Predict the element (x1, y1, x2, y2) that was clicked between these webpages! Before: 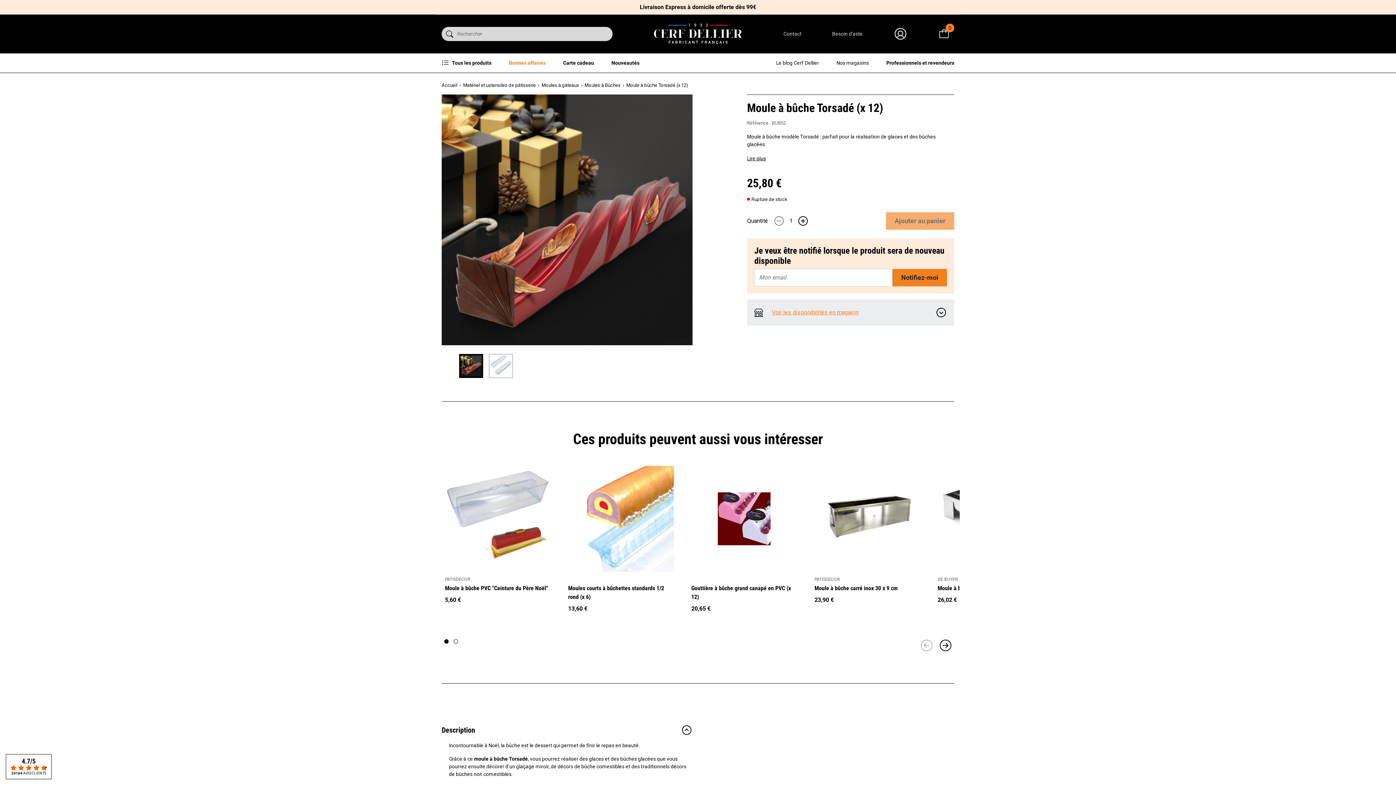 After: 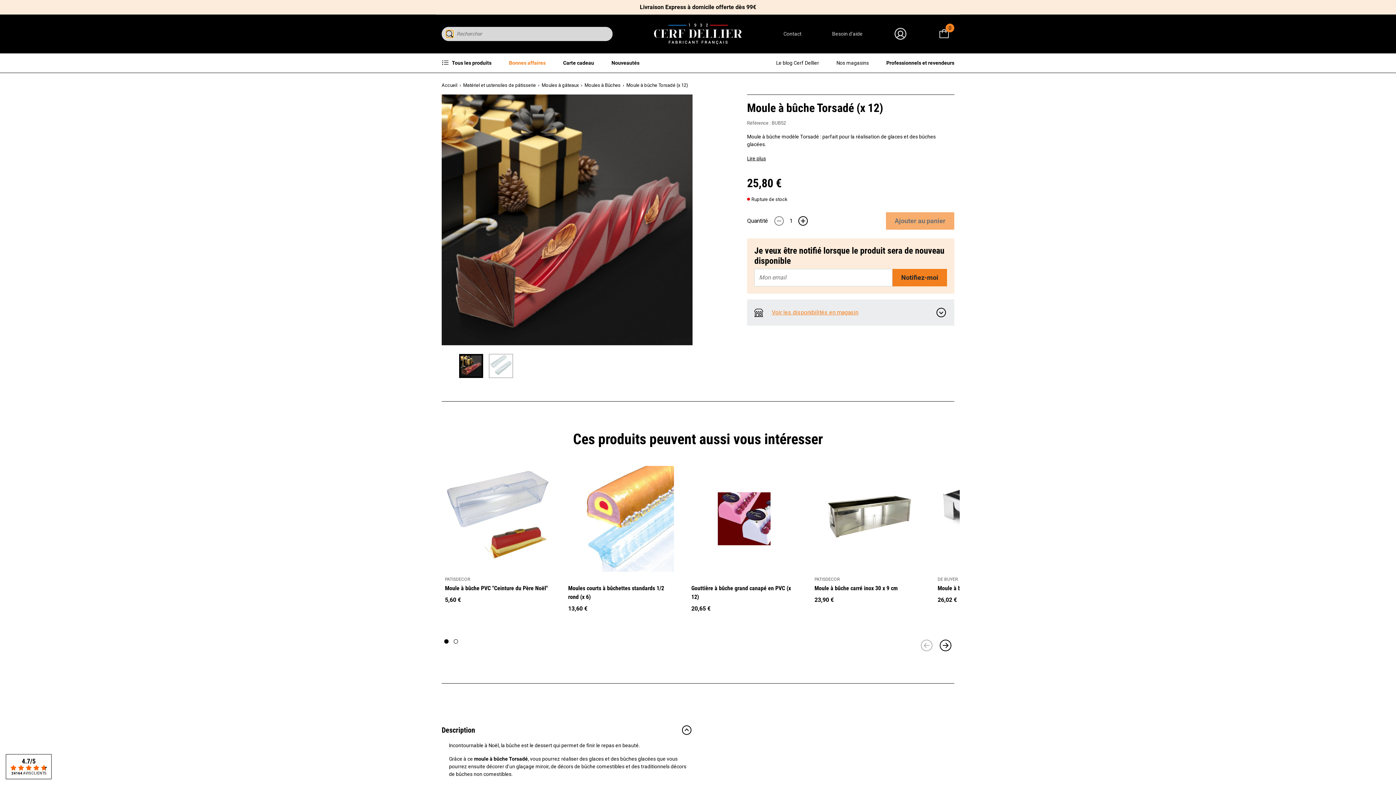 Action: bbox: (446, 30, 453, 37)